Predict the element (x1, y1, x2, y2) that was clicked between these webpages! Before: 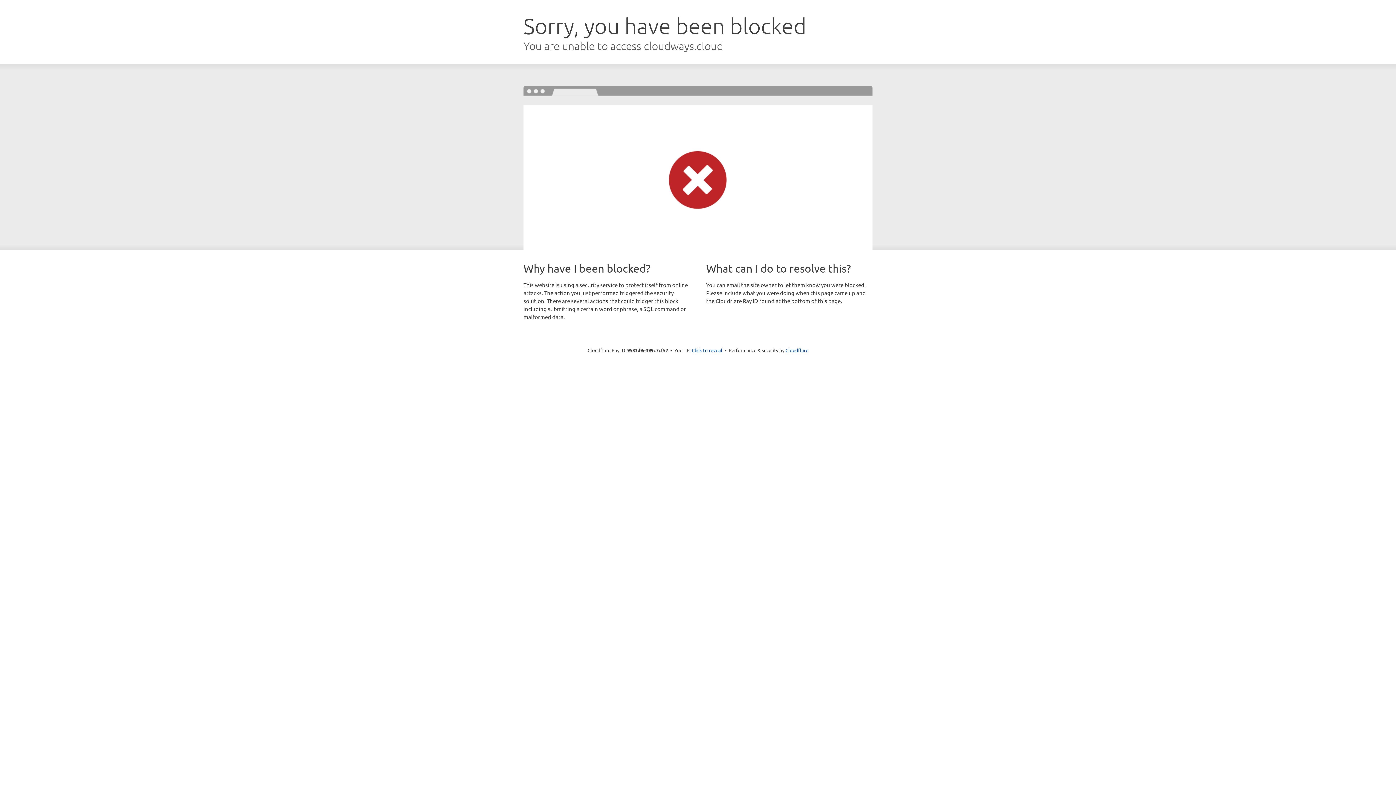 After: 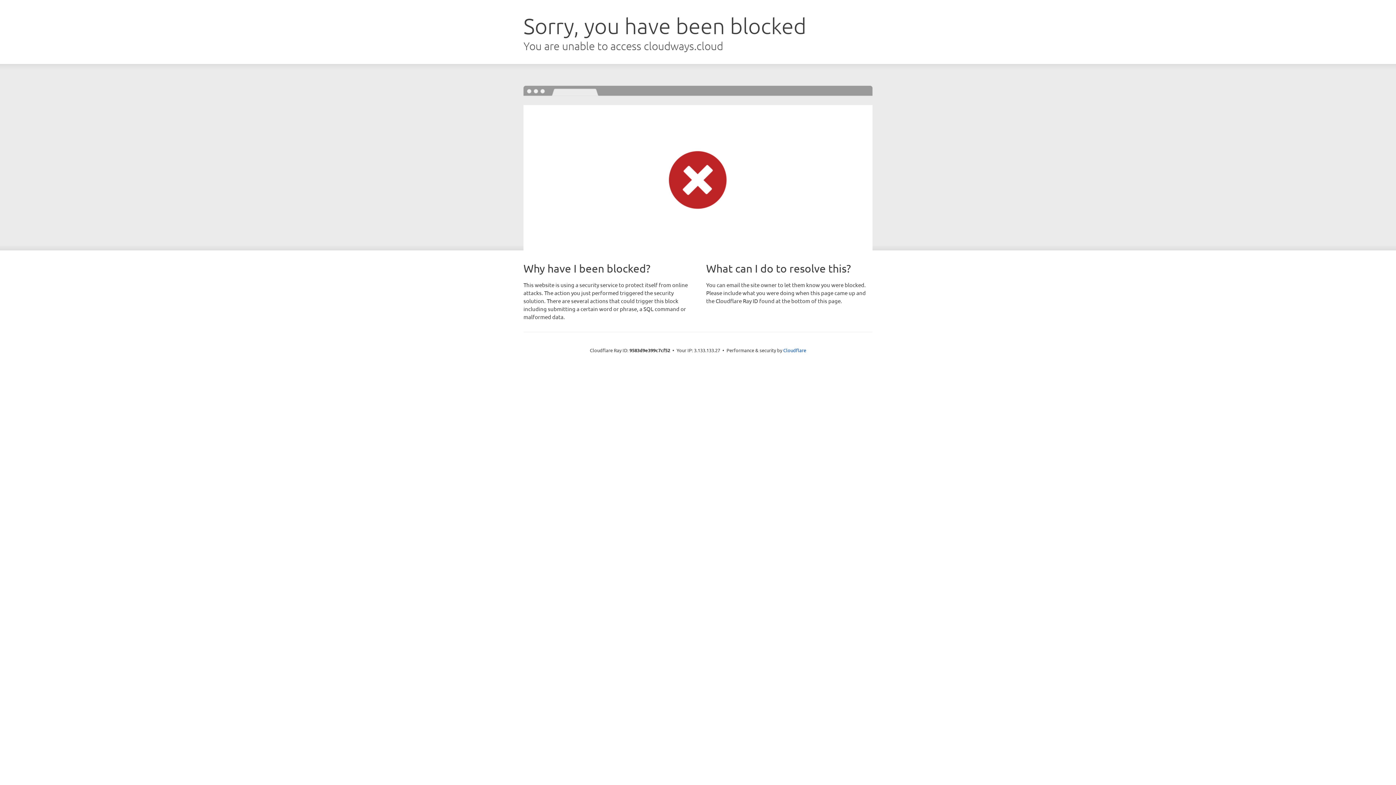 Action: label: Click to reveal bbox: (692, 346, 722, 353)